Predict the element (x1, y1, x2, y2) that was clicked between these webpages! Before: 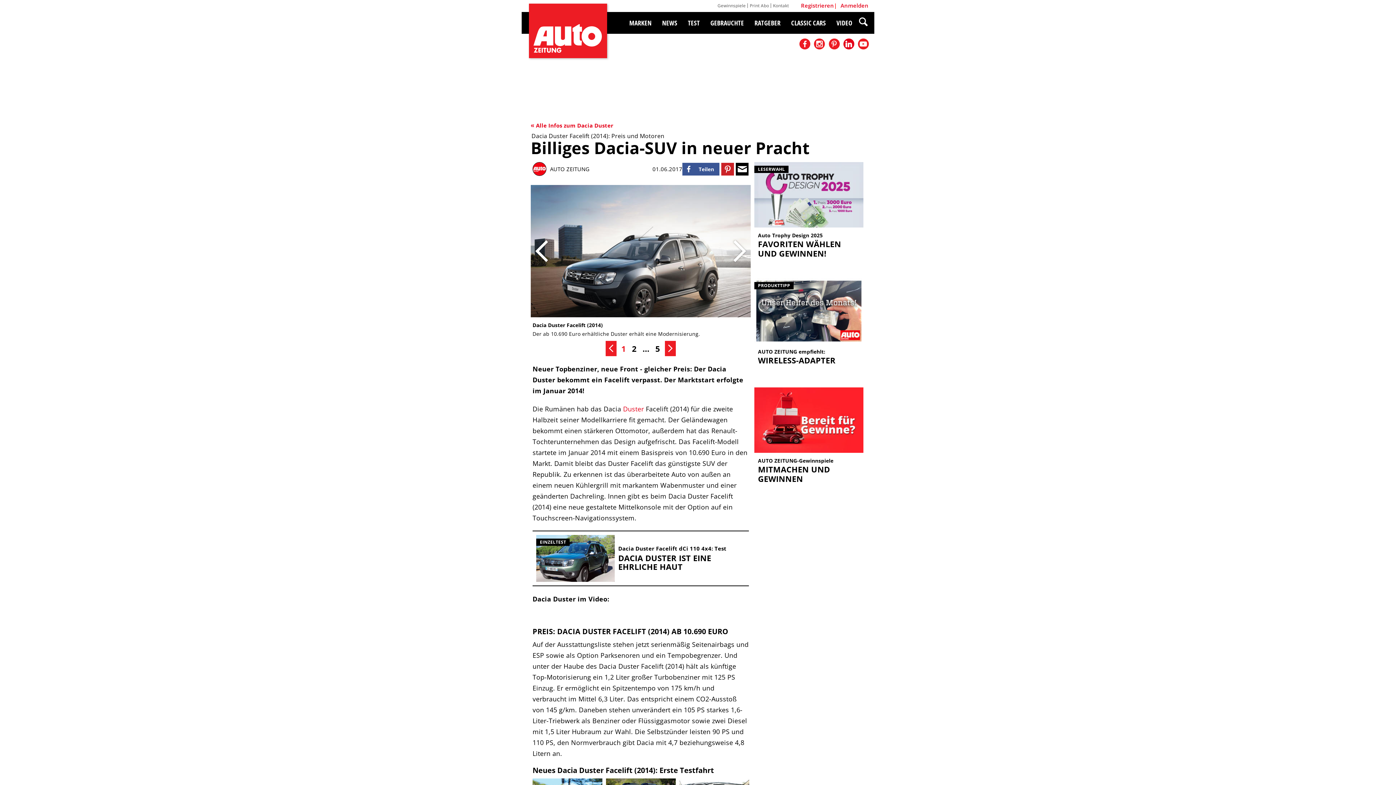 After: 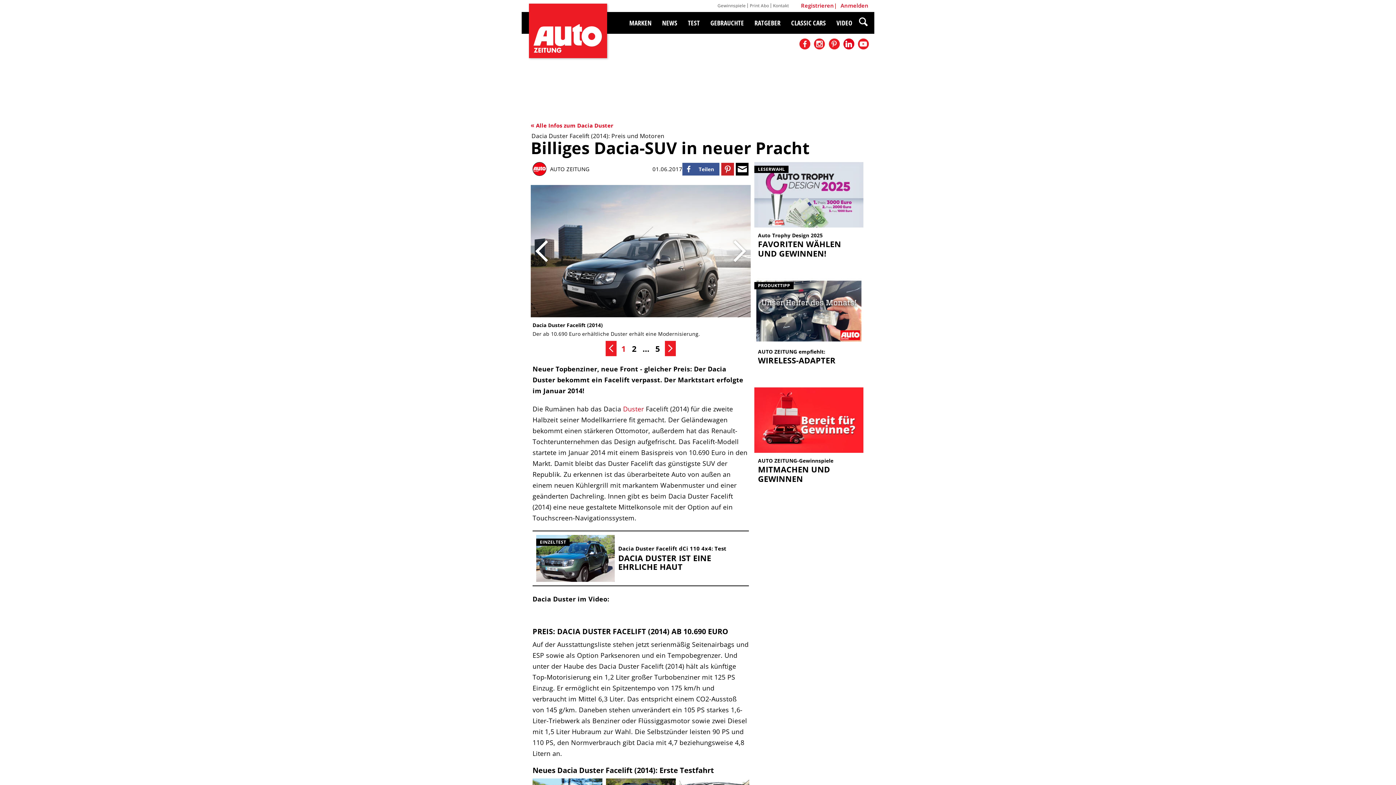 Action: bbox: (736, 162, 748, 175)